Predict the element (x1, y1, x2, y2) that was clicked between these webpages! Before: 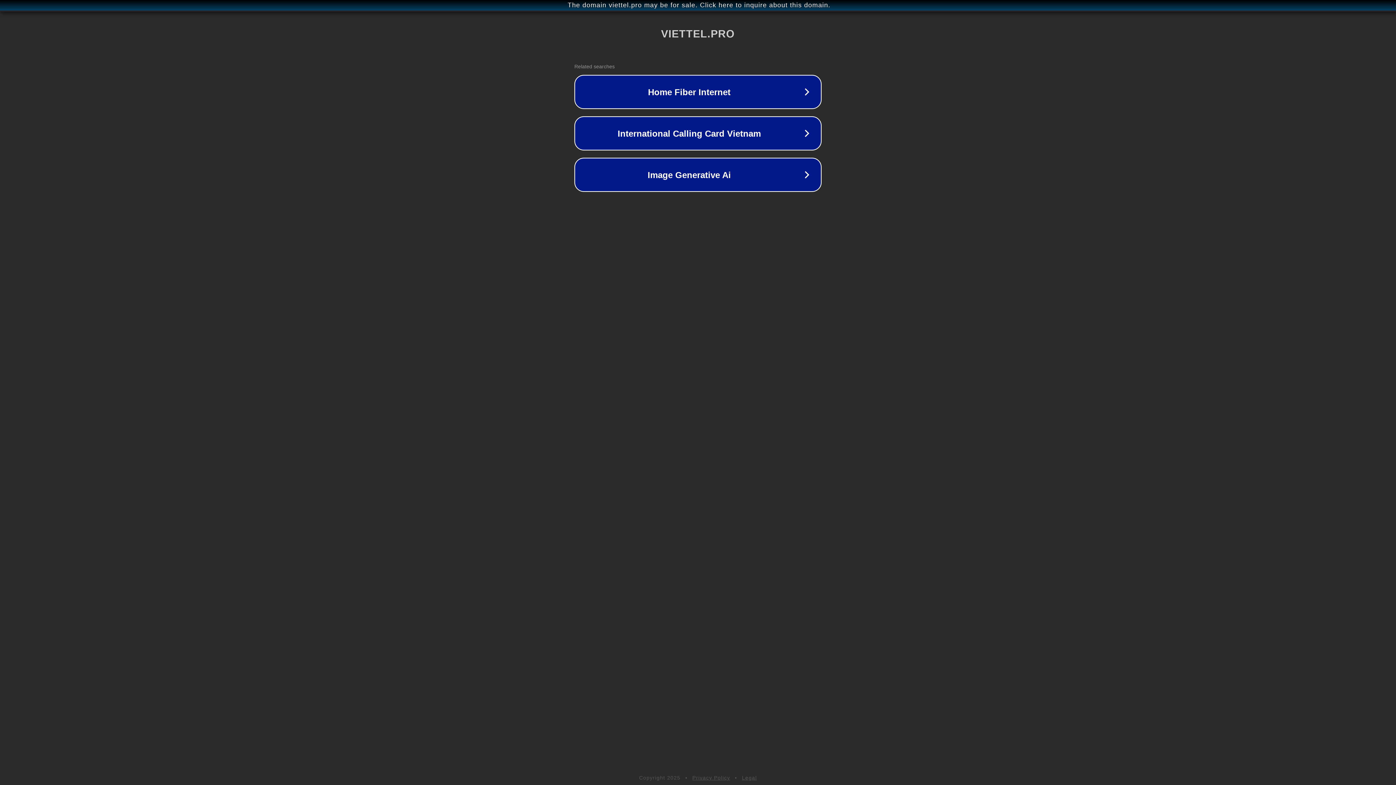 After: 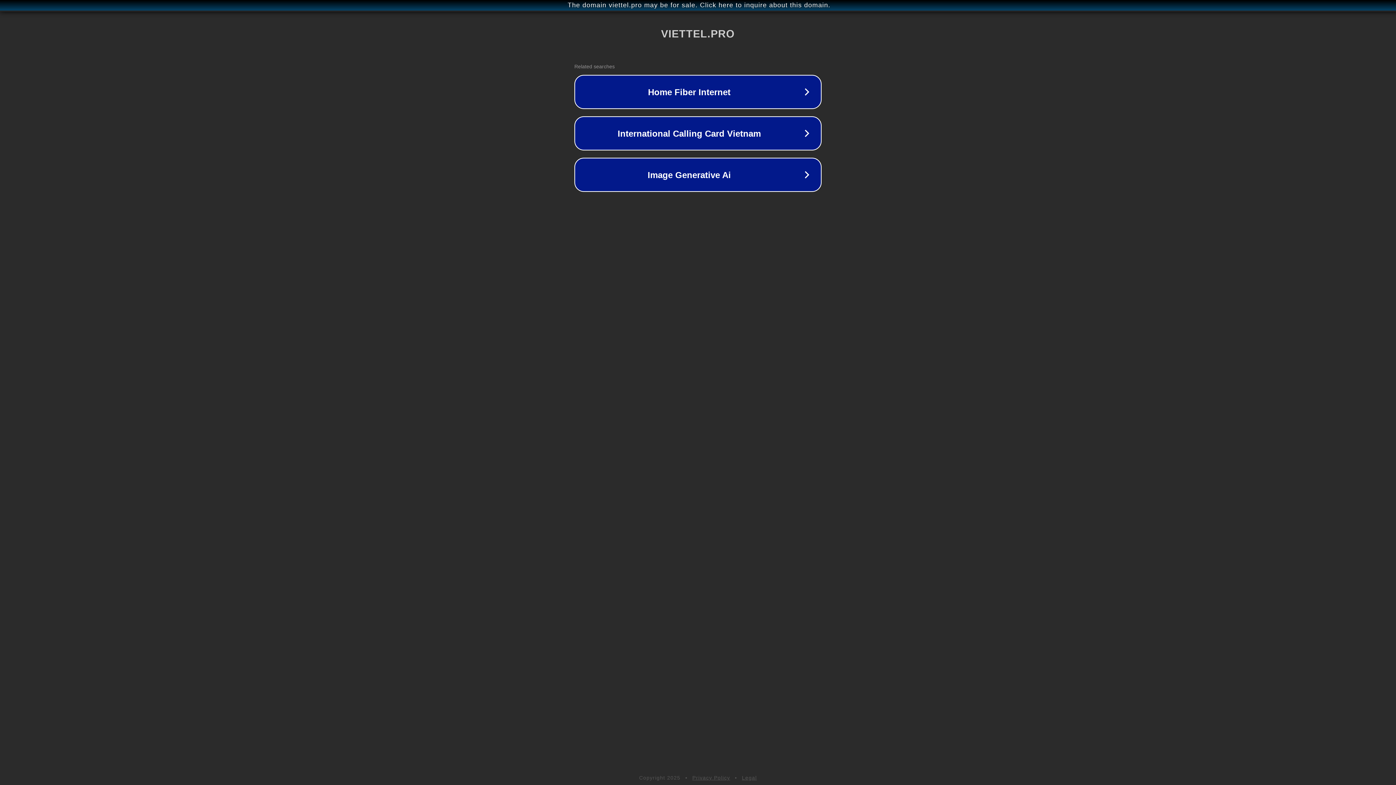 Action: label: Privacy Policy bbox: (692, 775, 730, 781)